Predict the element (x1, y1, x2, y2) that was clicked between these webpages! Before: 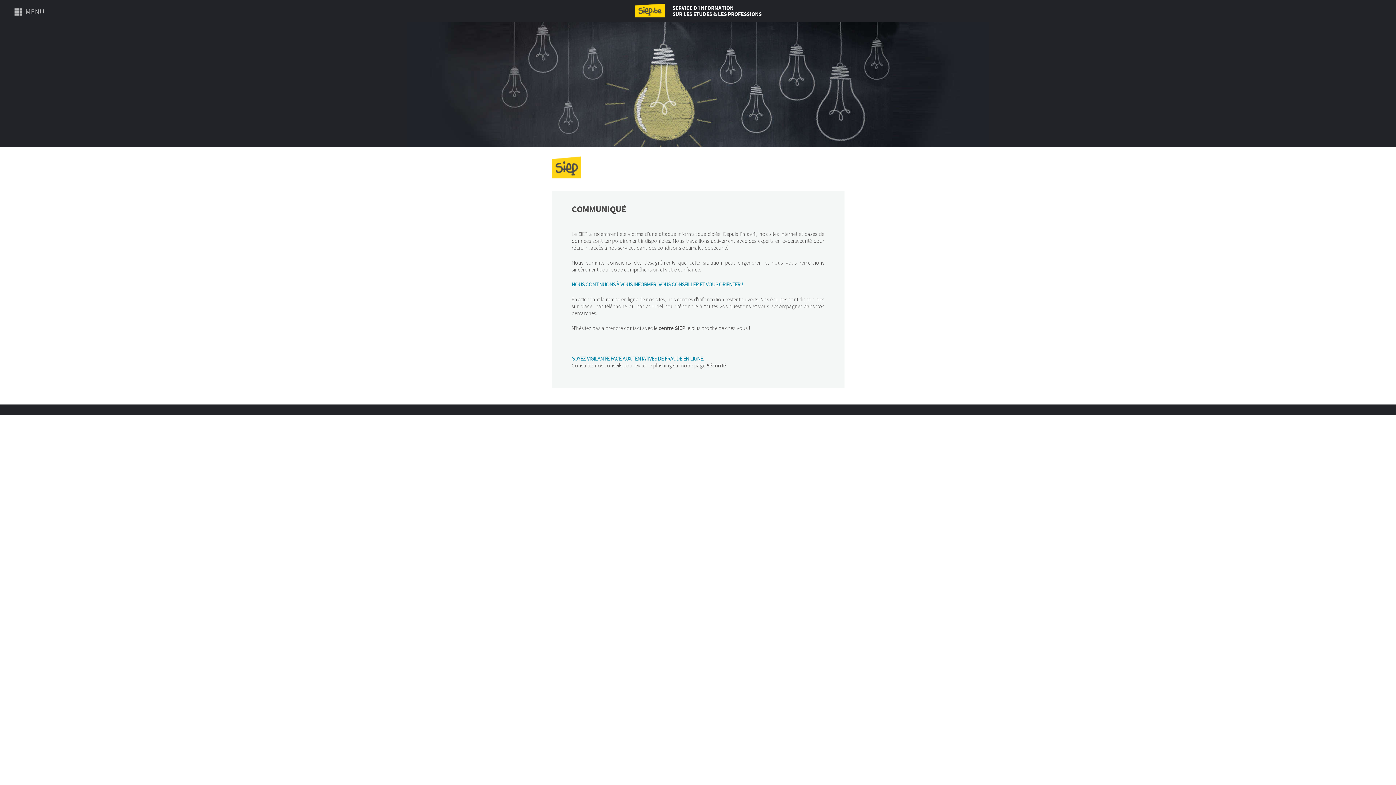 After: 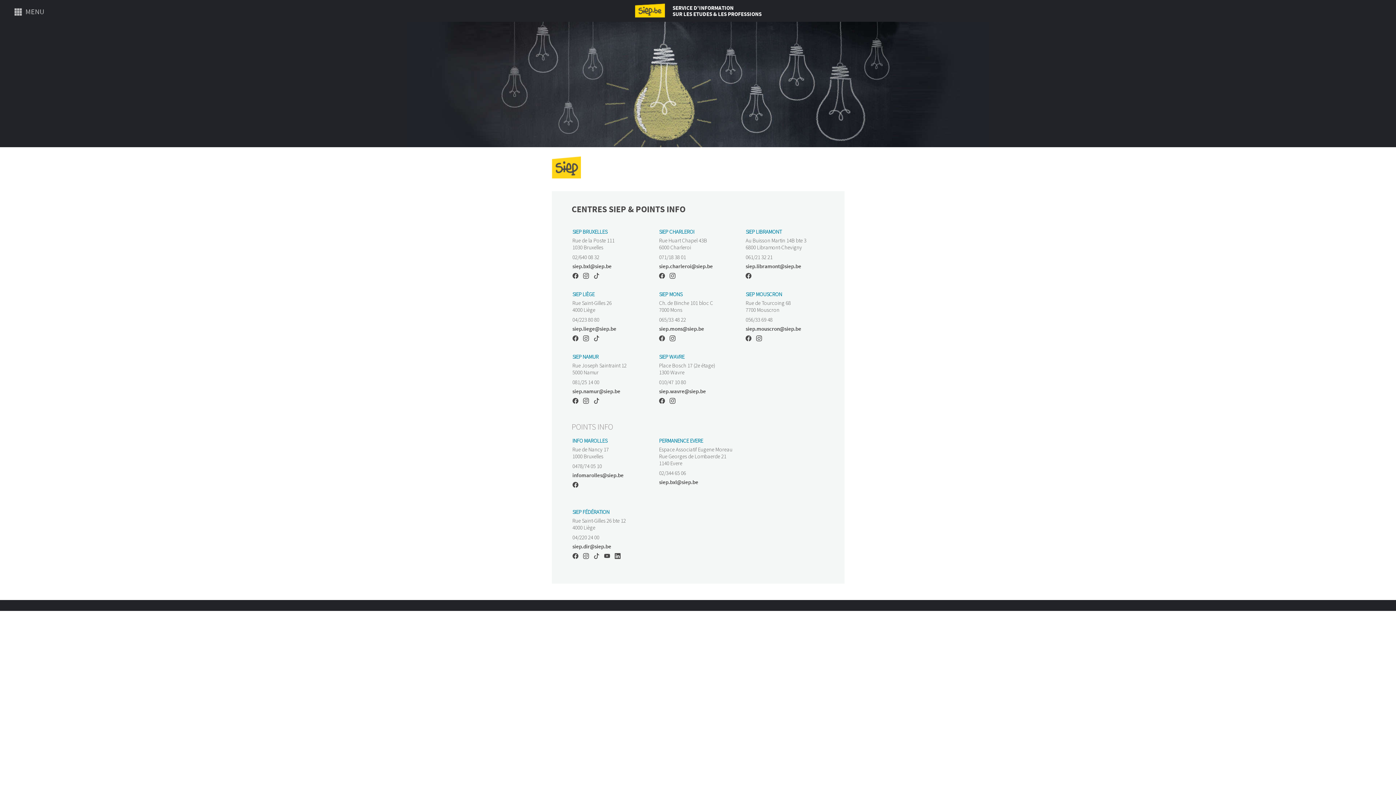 Action: label: centre SIEP bbox: (658, 325, 685, 332)